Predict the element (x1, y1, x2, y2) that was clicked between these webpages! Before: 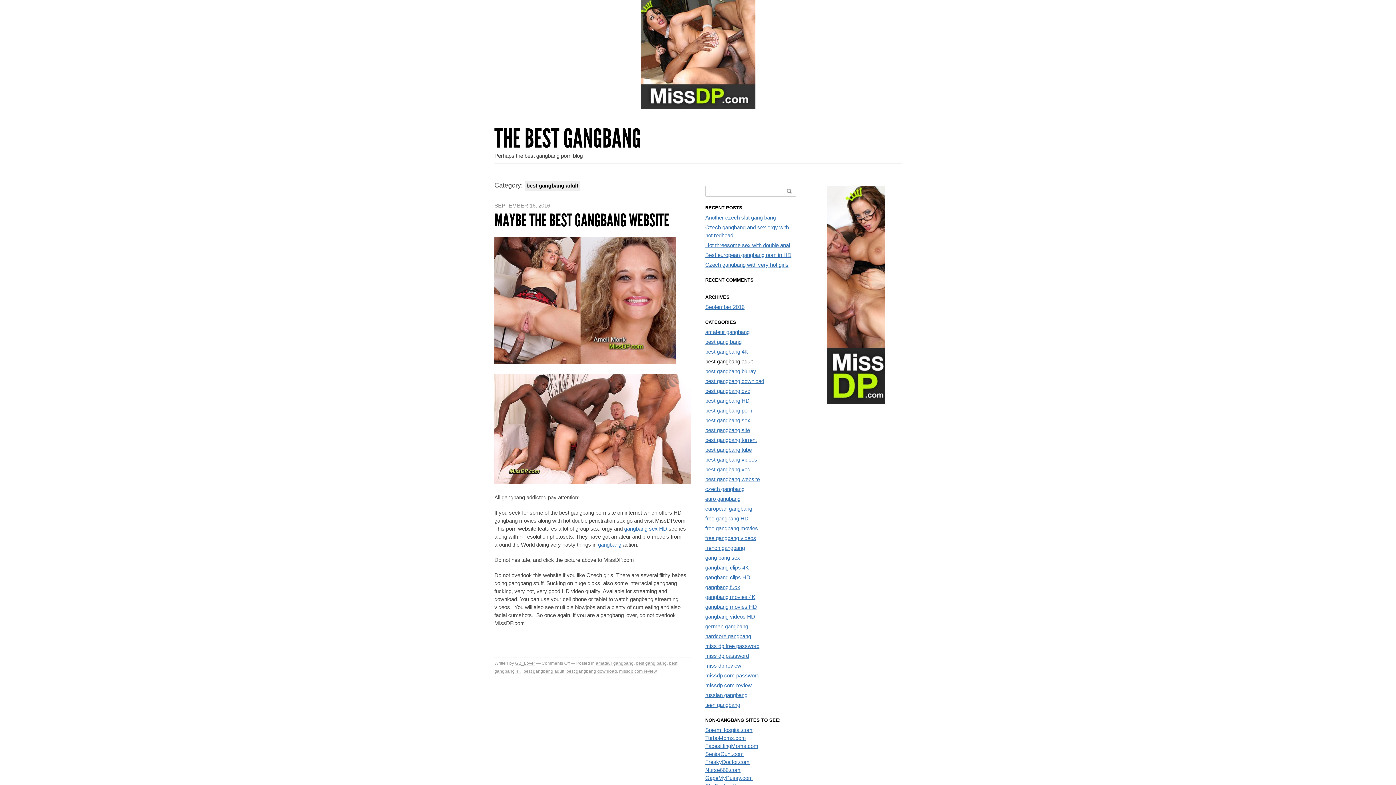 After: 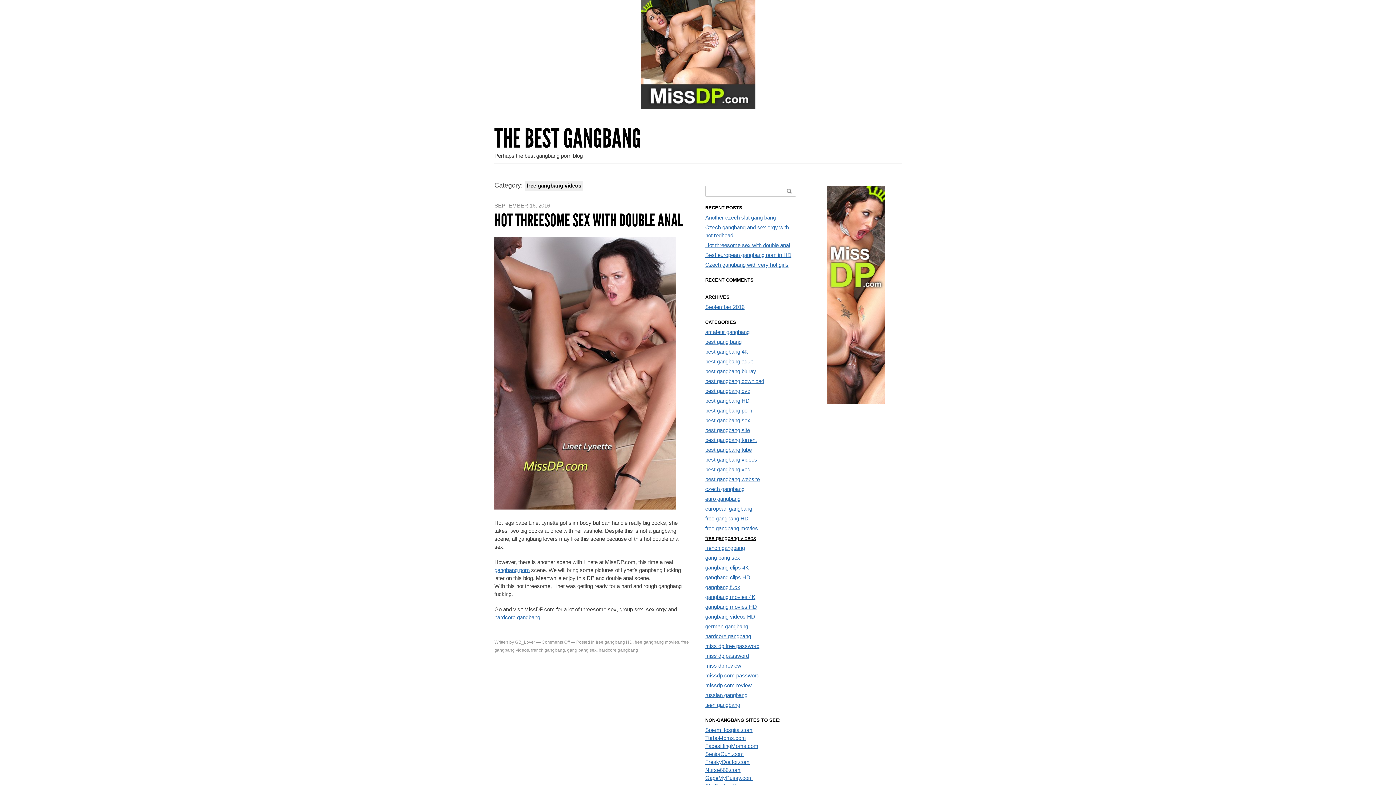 Action: bbox: (705, 535, 756, 541) label: free gangbang videos